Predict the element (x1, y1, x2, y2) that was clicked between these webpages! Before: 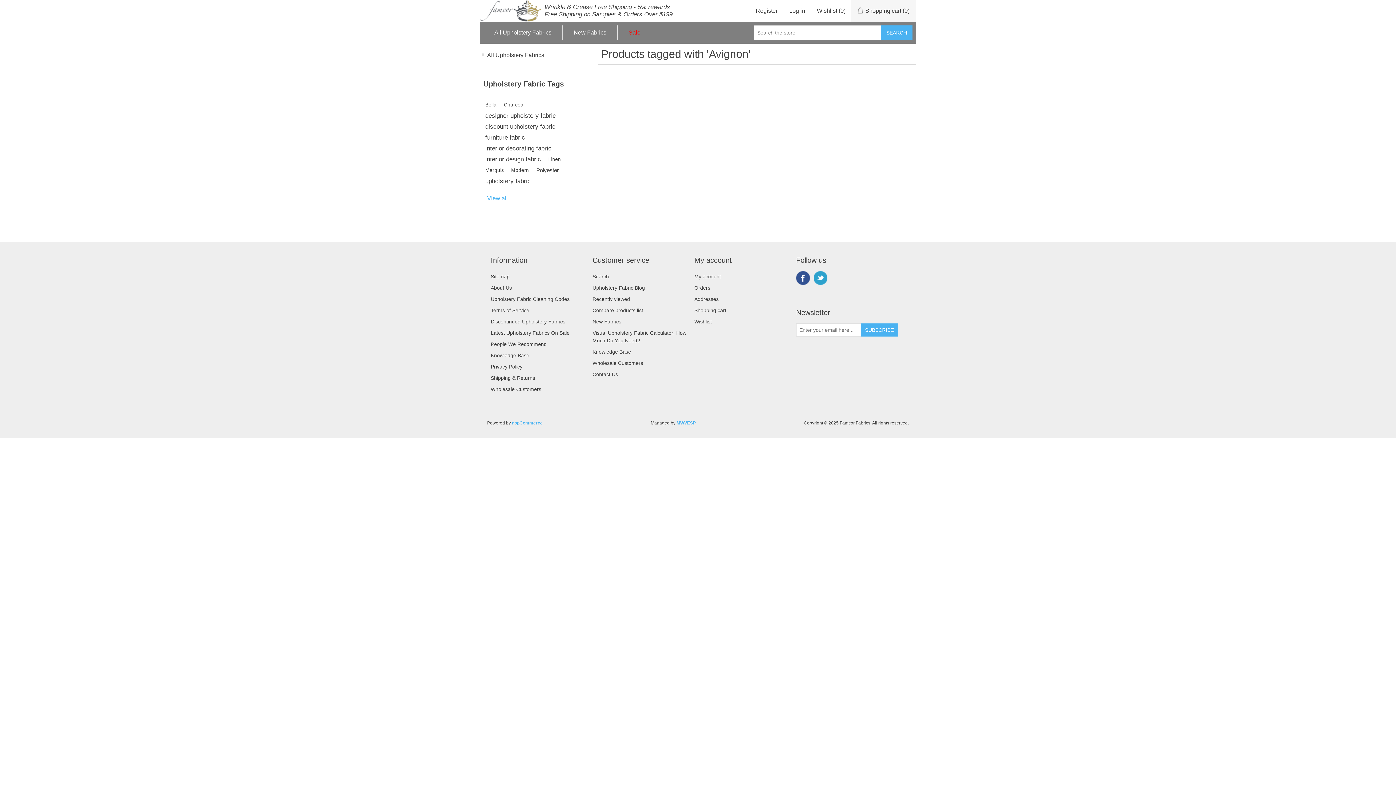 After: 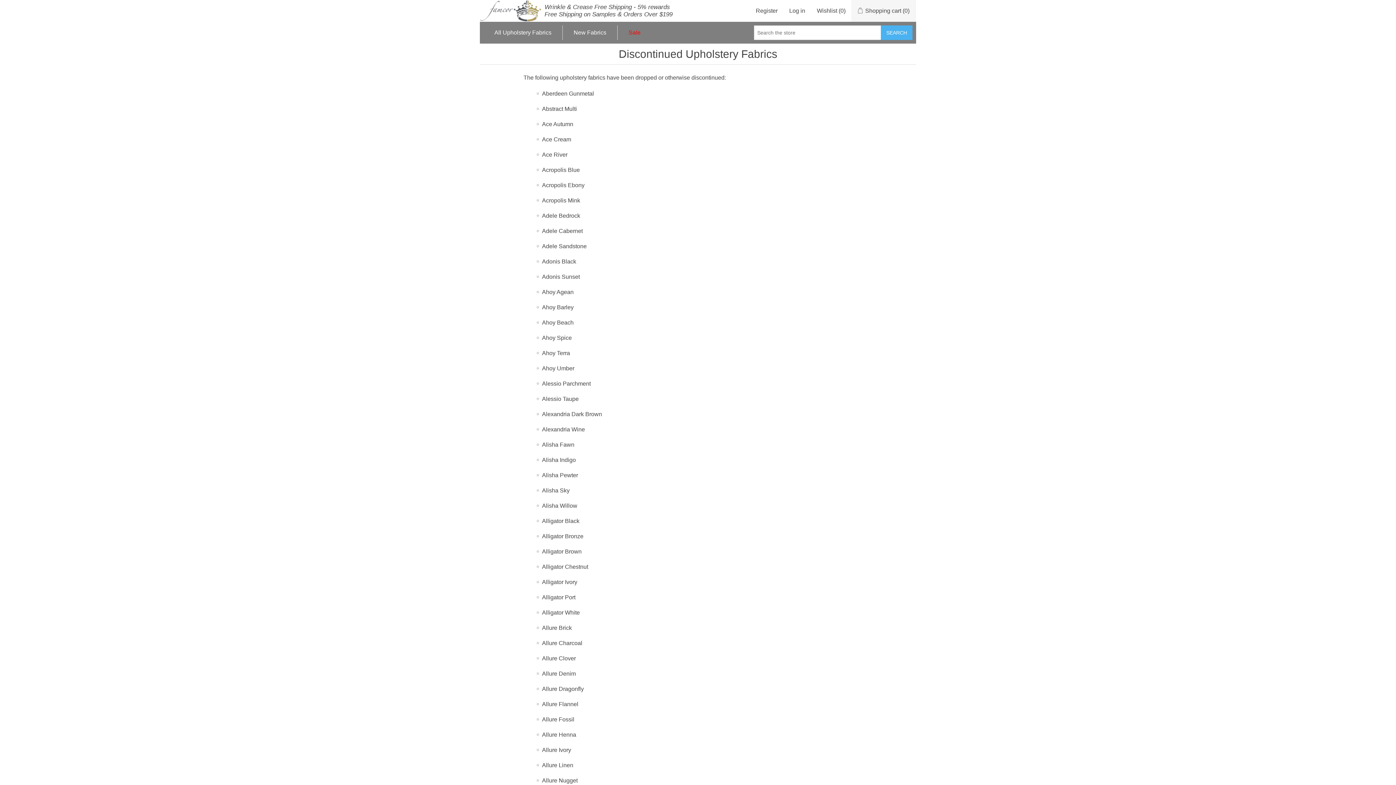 Action: label: Discontinued Upholstery Fabrics bbox: (490, 318, 565, 324)